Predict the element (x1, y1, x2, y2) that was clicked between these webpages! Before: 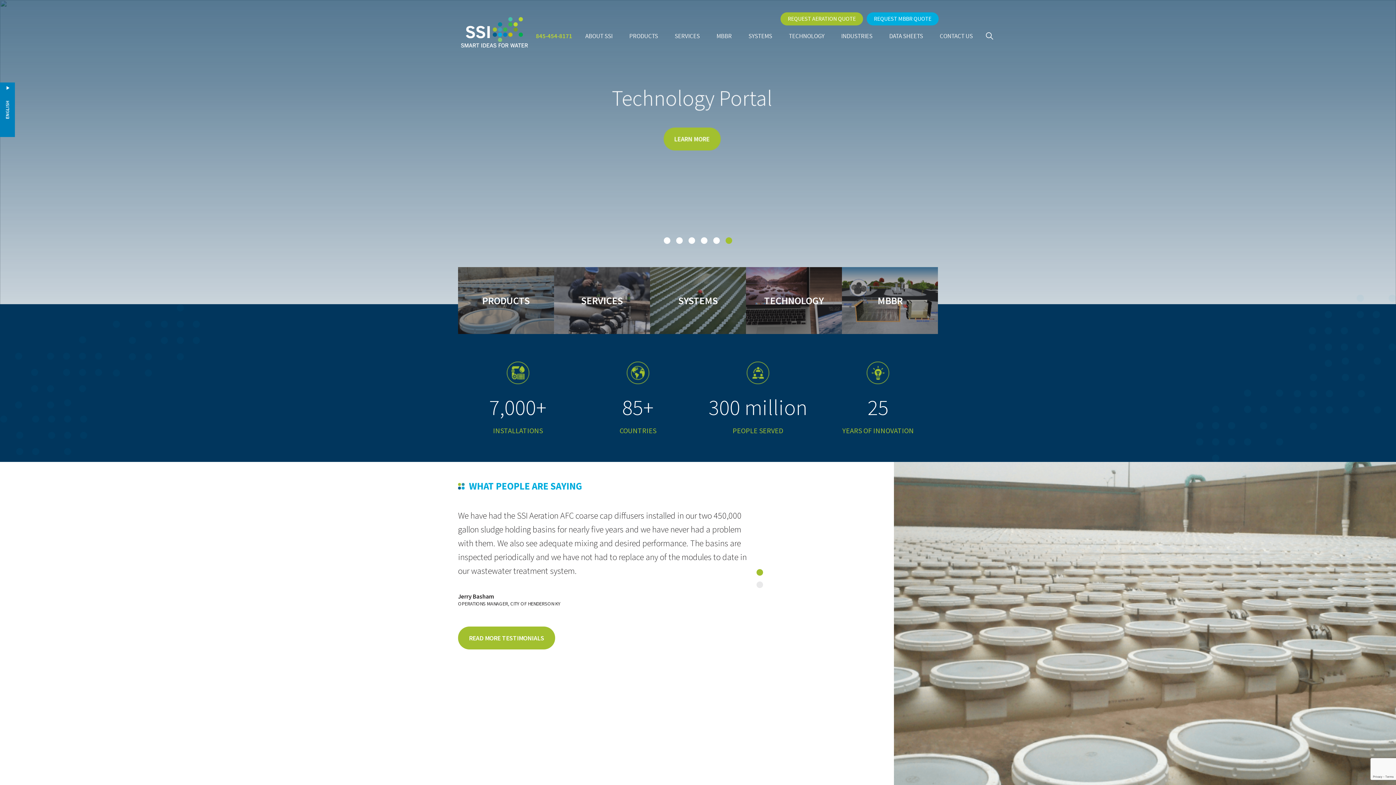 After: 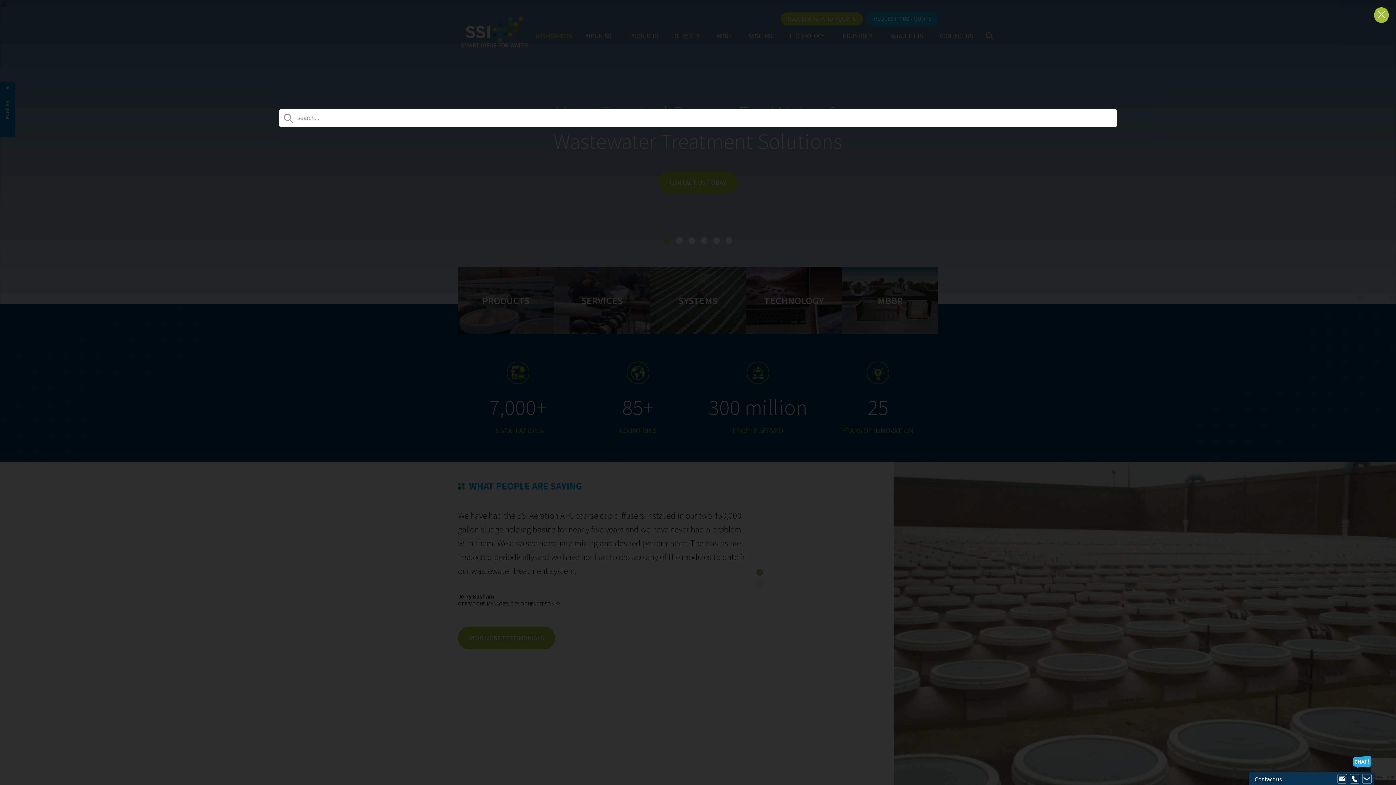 Action: bbox: (986, 37, 993, 42)